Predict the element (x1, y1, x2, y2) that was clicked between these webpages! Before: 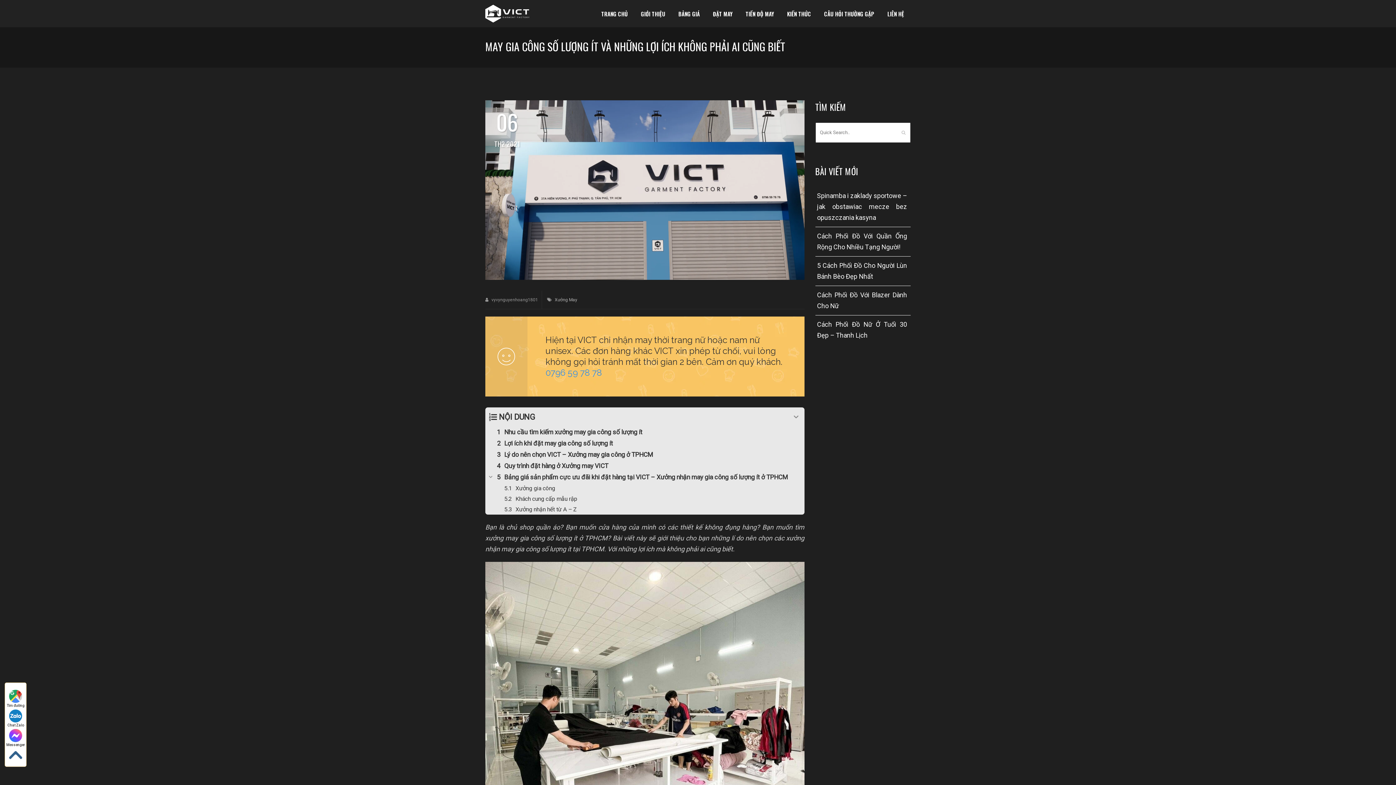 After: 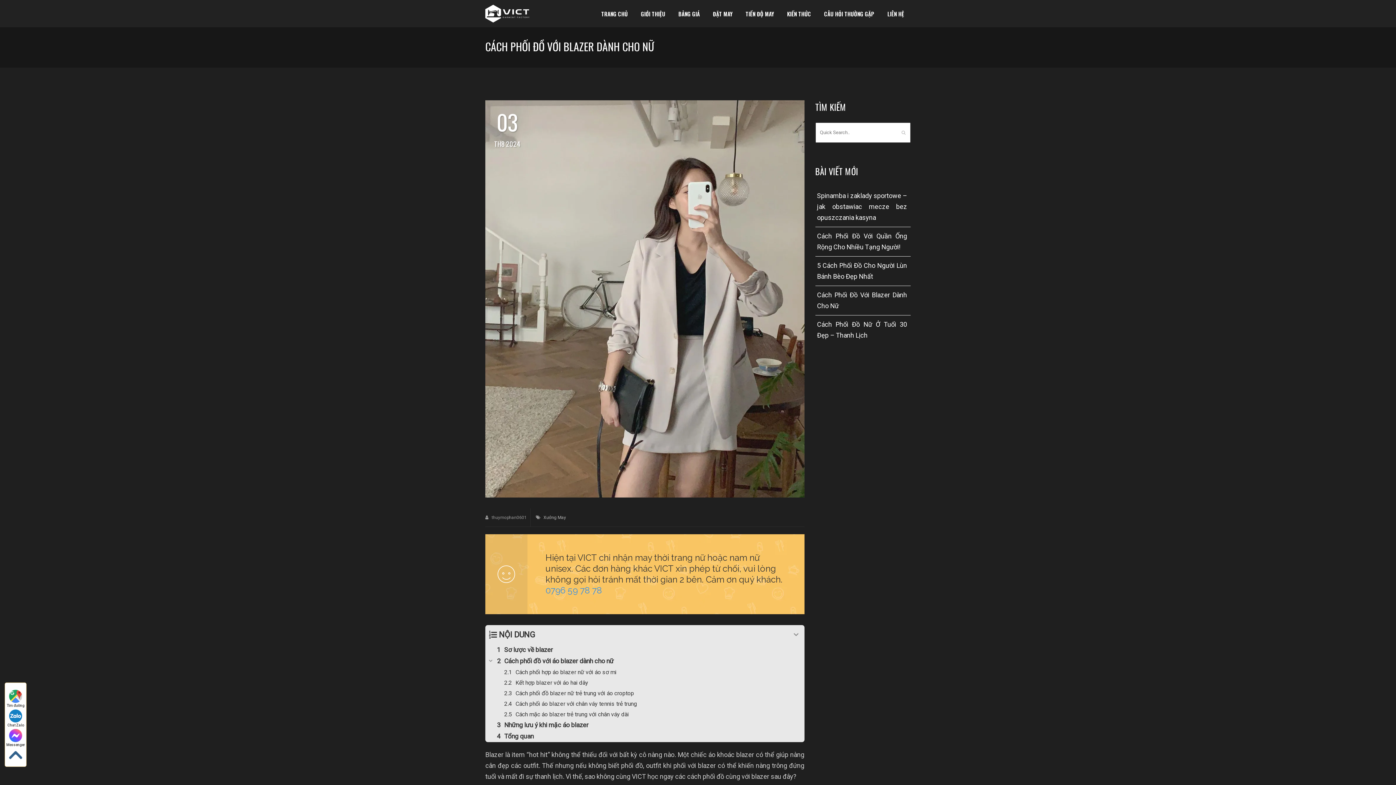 Action: label: Cách Phối Đồ Với Blazer Dành Cho Nữ bbox: (815, 286, 910, 315)